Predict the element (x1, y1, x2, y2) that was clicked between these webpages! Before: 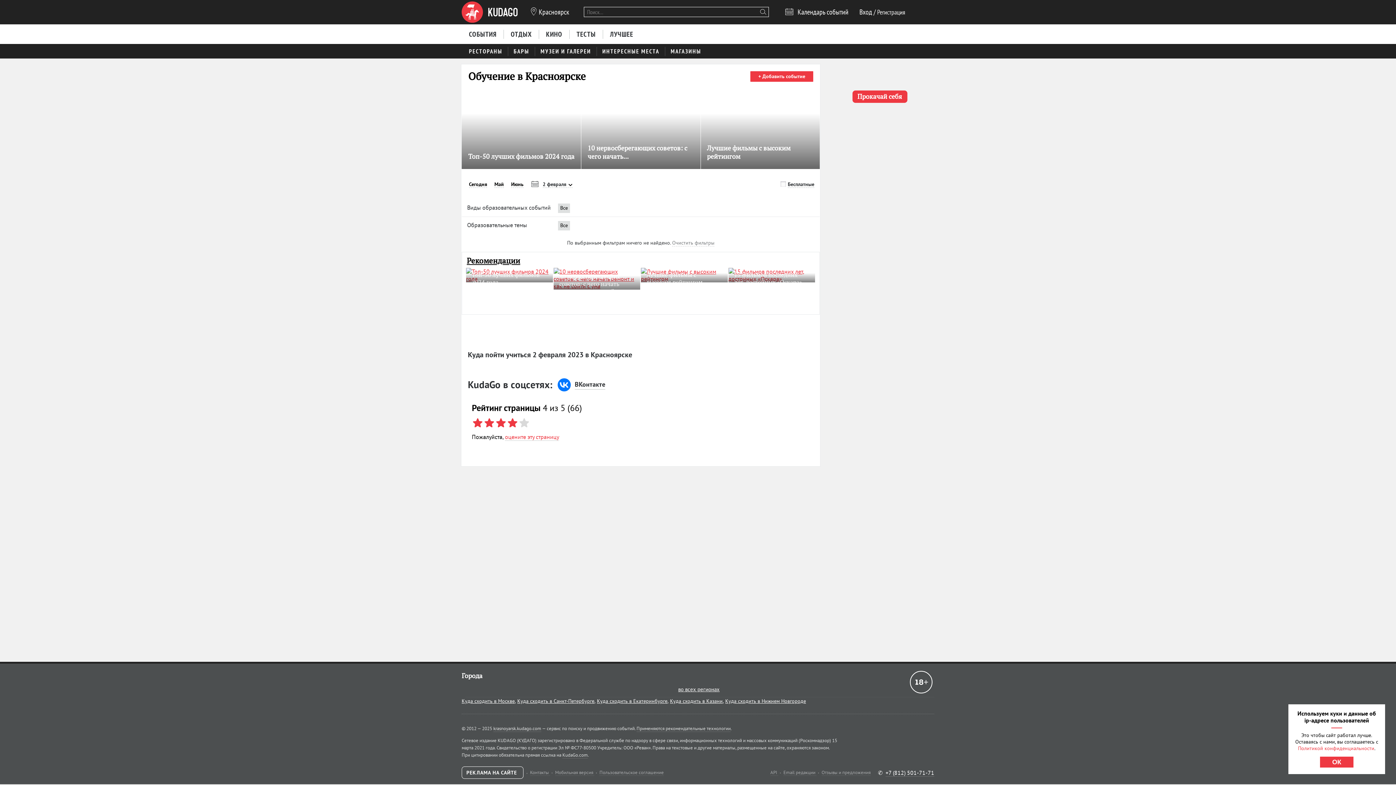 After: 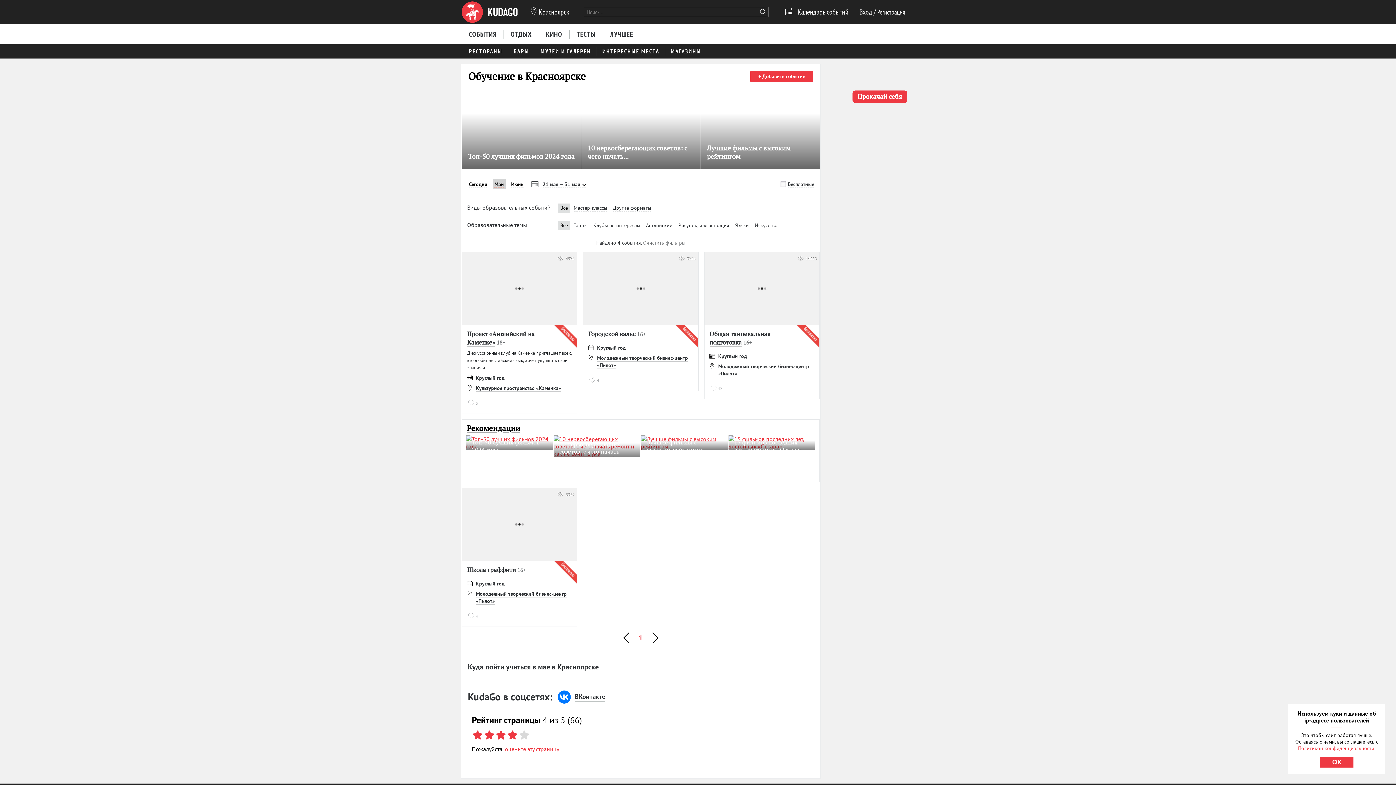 Action: label: Май bbox: (492, 179, 505, 189)